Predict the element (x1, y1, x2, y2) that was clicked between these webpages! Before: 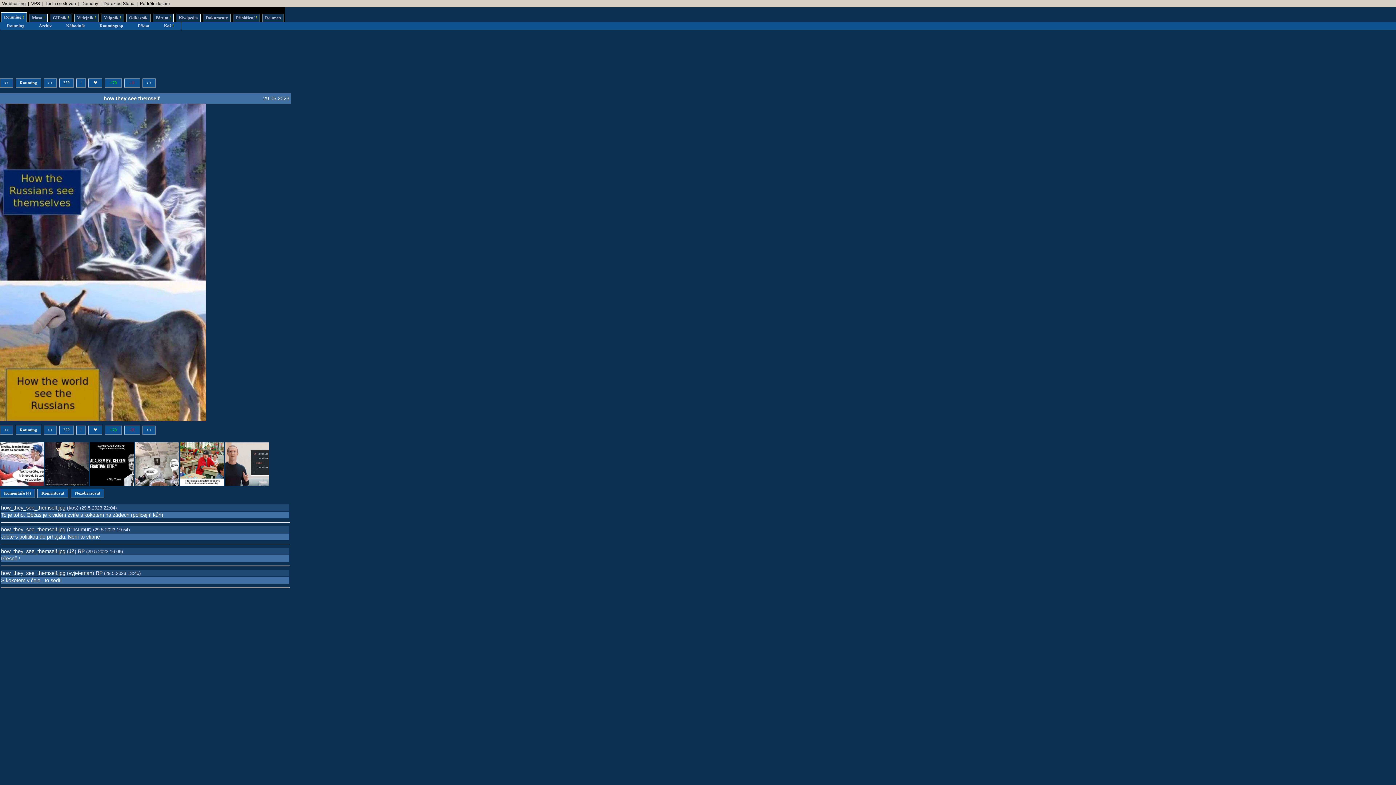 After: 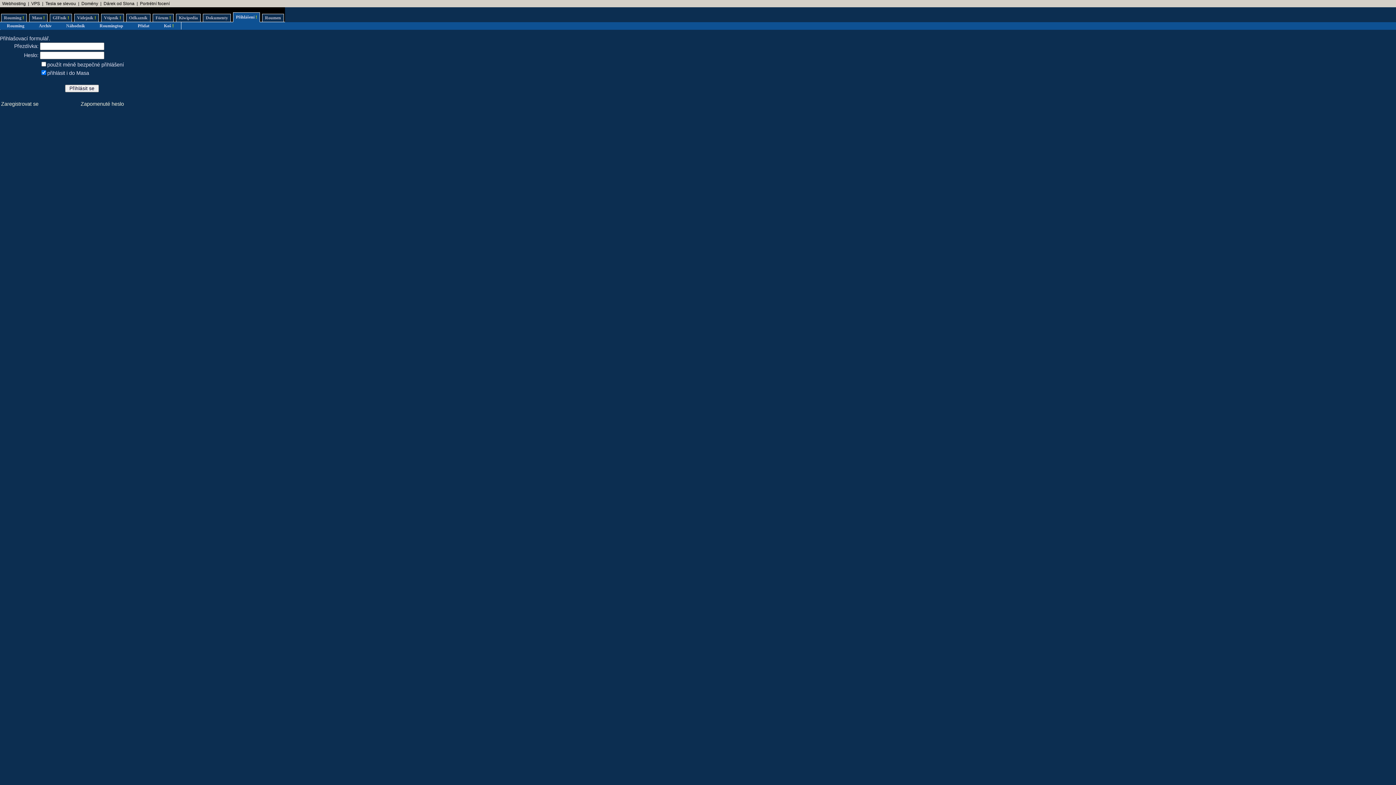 Action: label:  -11  bbox: (124, 78, 140, 87)